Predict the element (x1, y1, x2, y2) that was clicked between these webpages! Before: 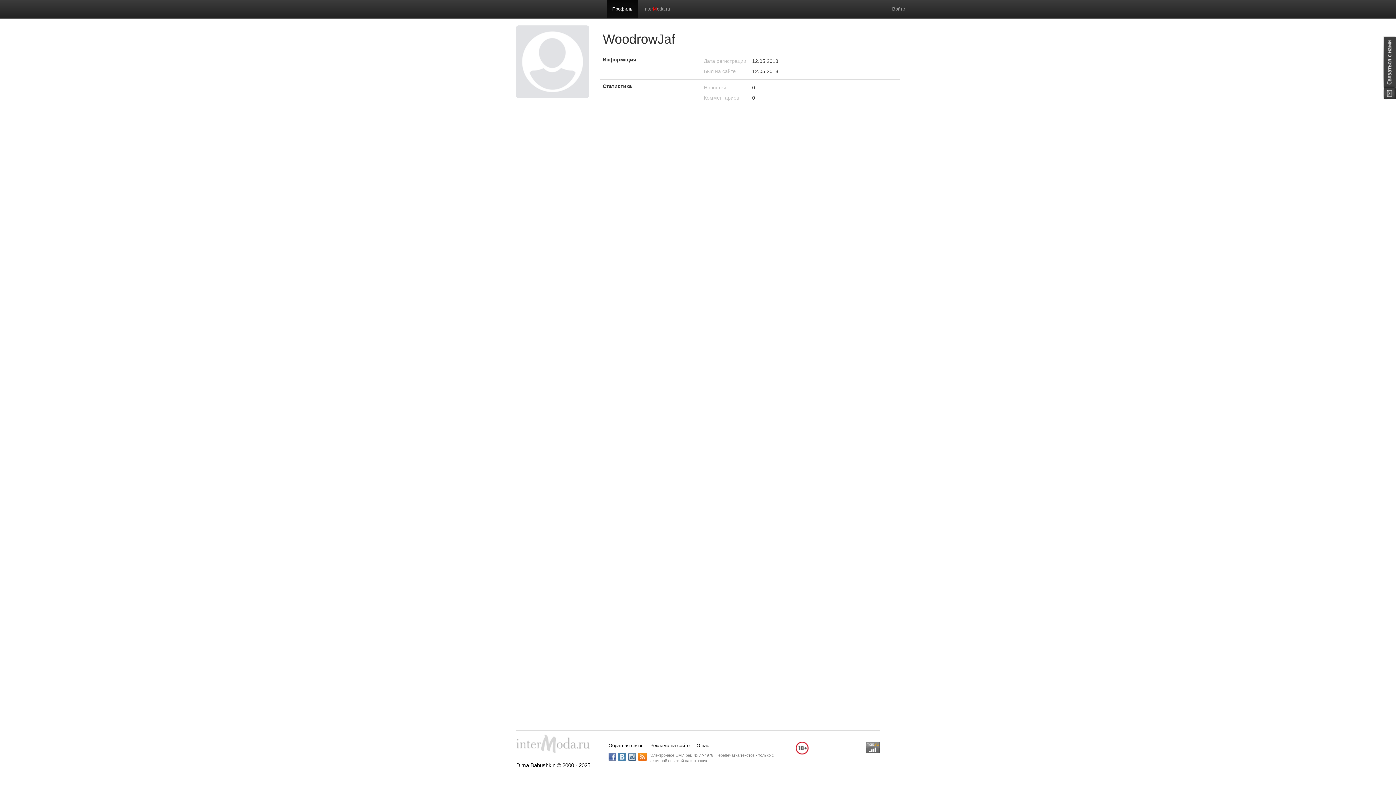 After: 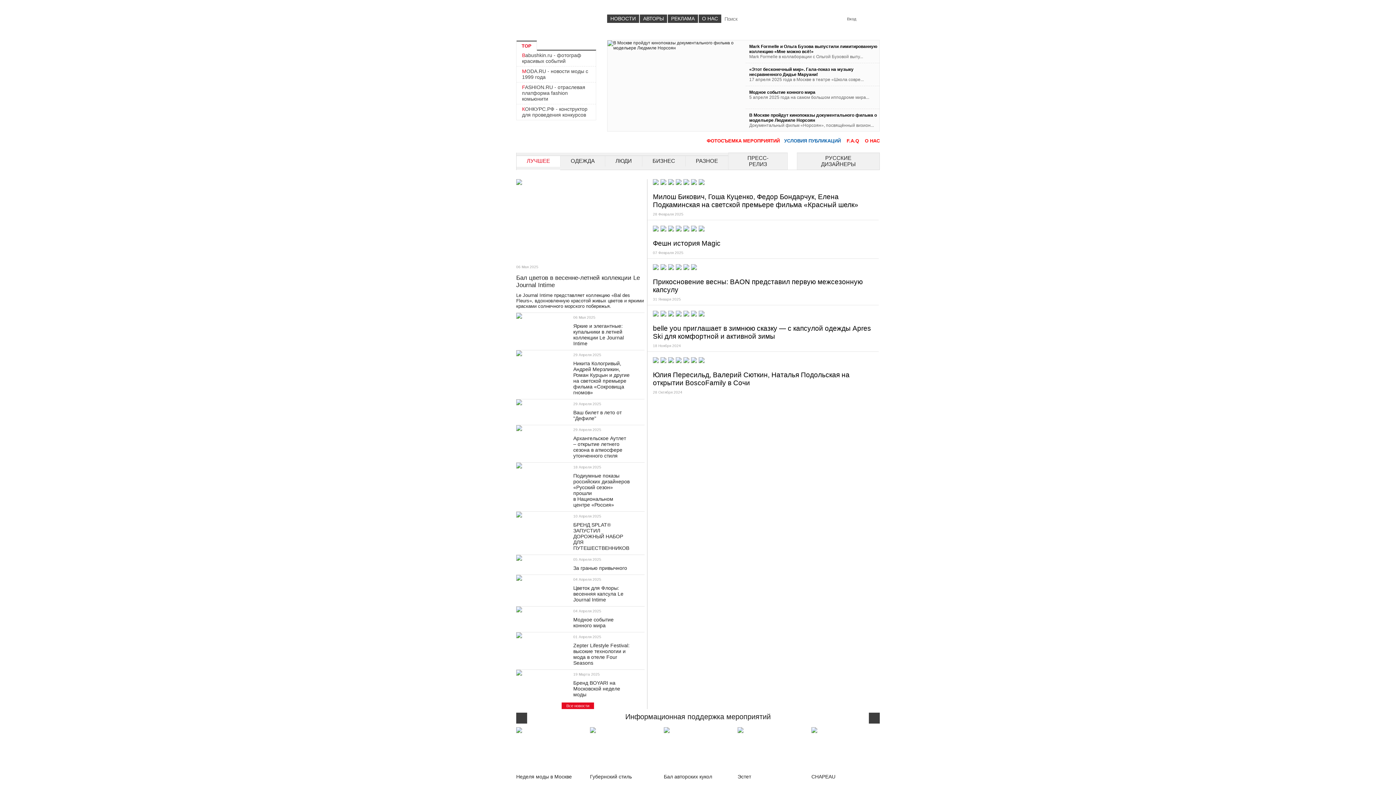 Action: bbox: (516, 734, 589, 753)